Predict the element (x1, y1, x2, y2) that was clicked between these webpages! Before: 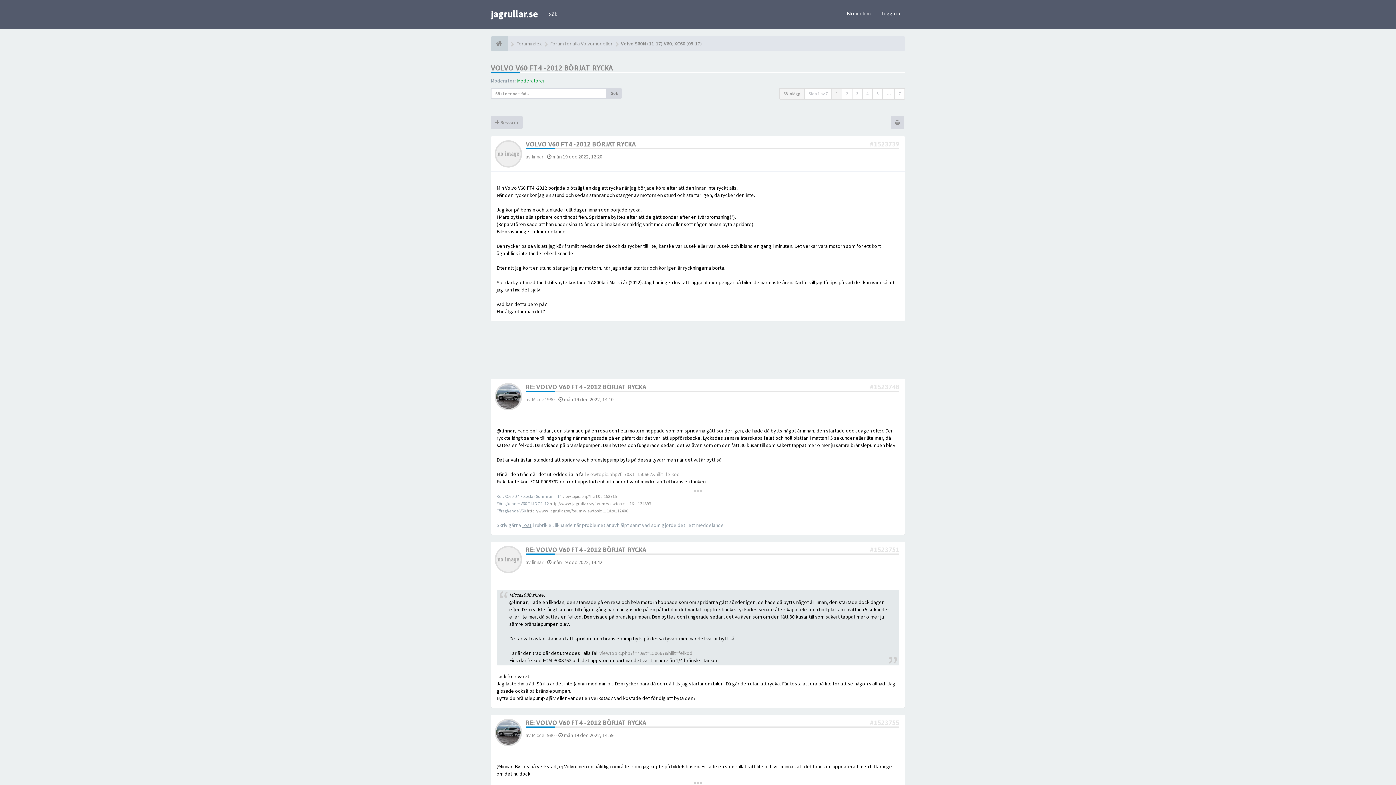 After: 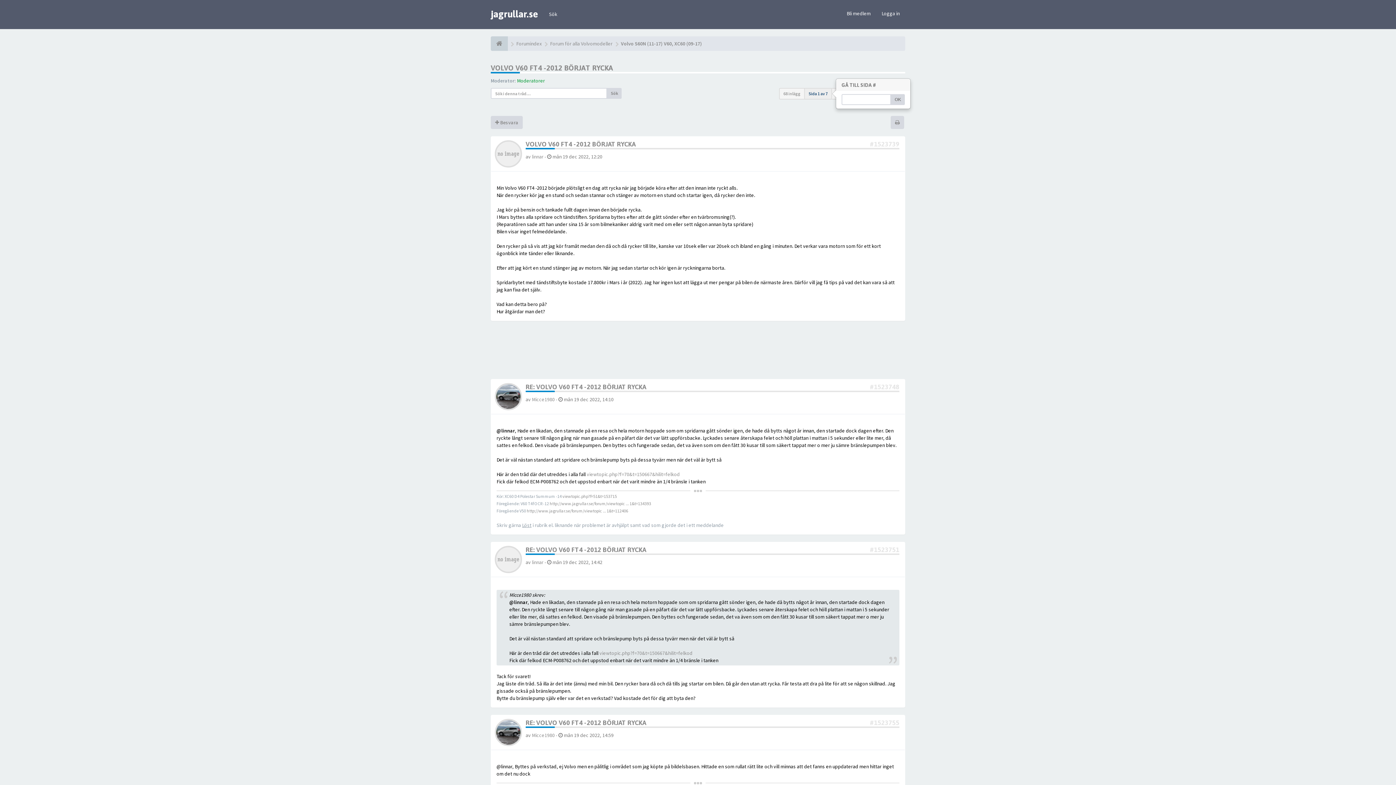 Action: label: Sida 1 av 7 bbox: (804, 88, 832, 99)